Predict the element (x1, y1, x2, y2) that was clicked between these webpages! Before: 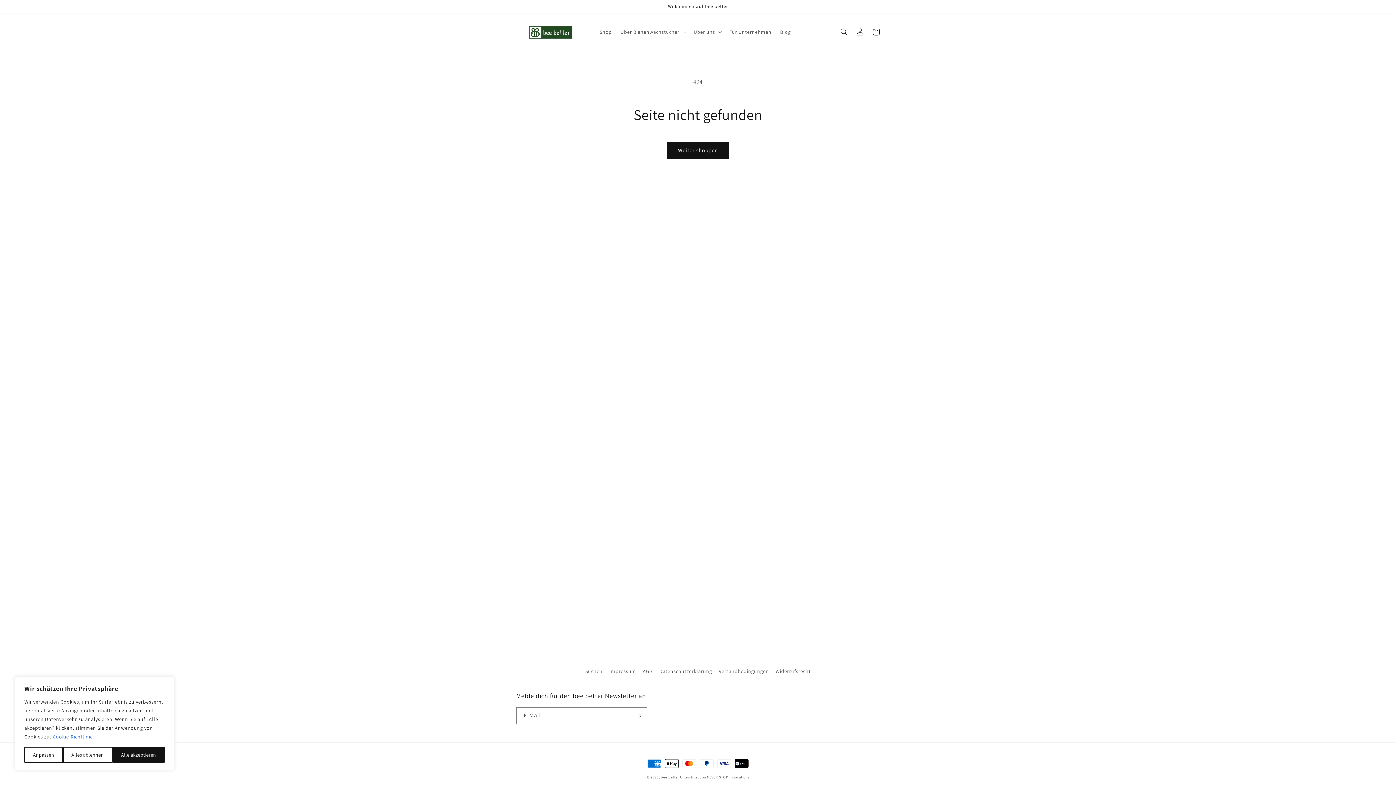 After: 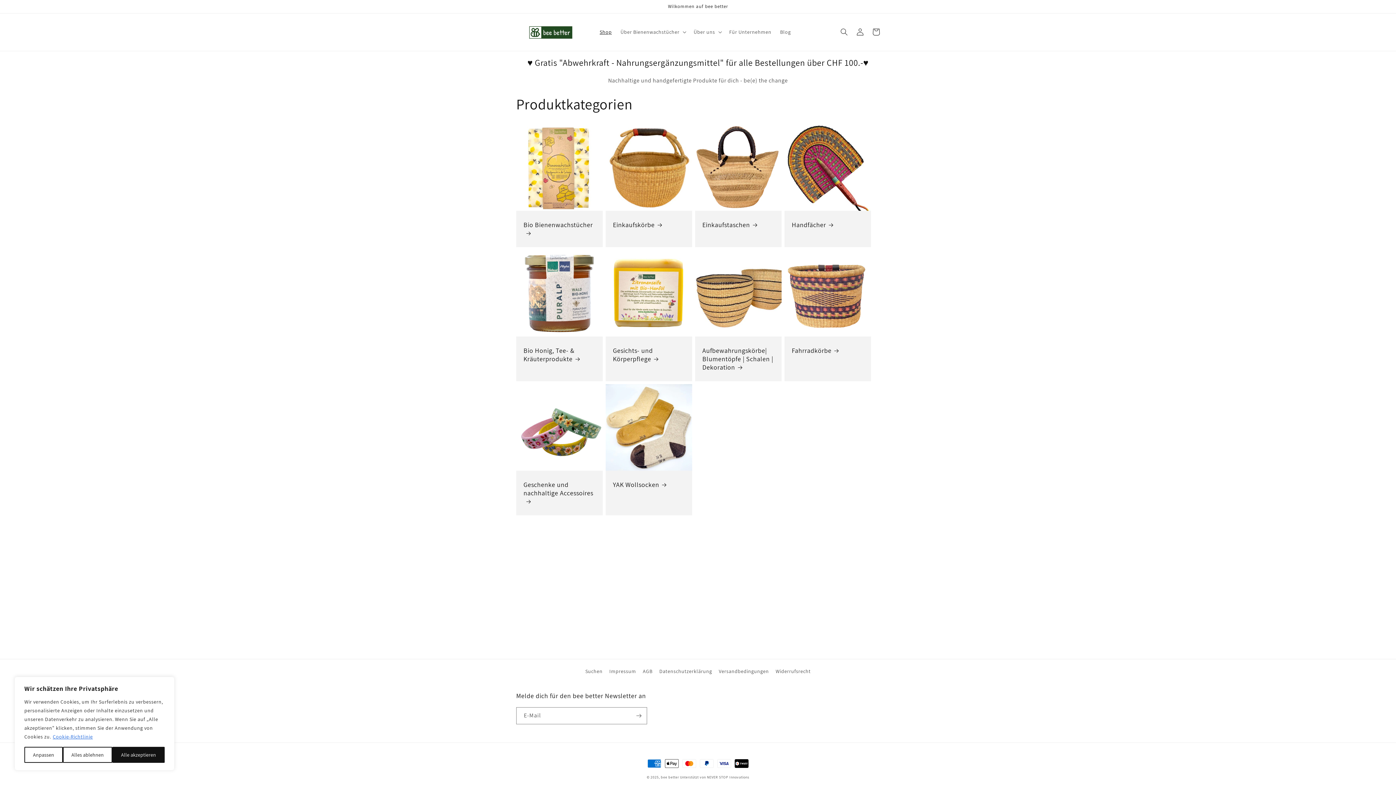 Action: bbox: (595, 24, 616, 39) label: Shop